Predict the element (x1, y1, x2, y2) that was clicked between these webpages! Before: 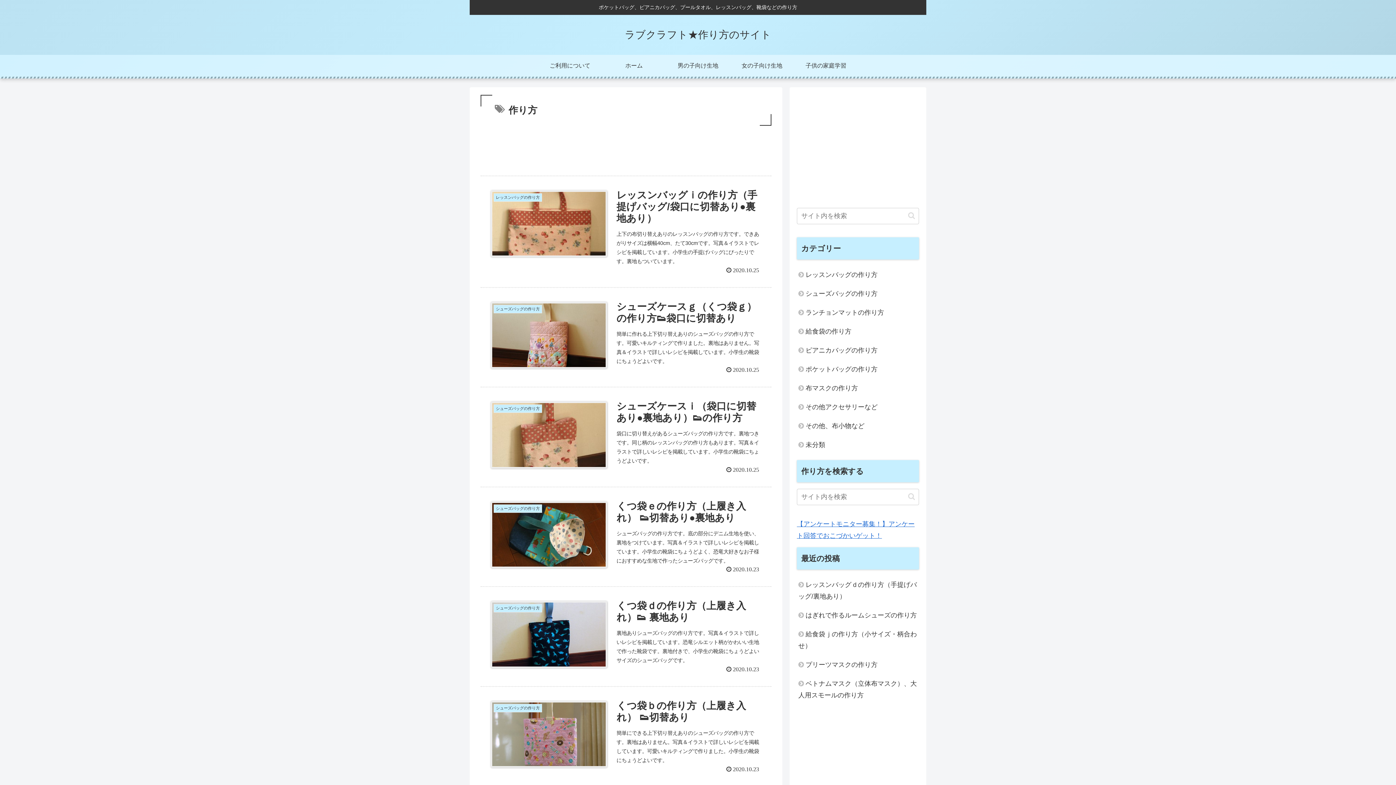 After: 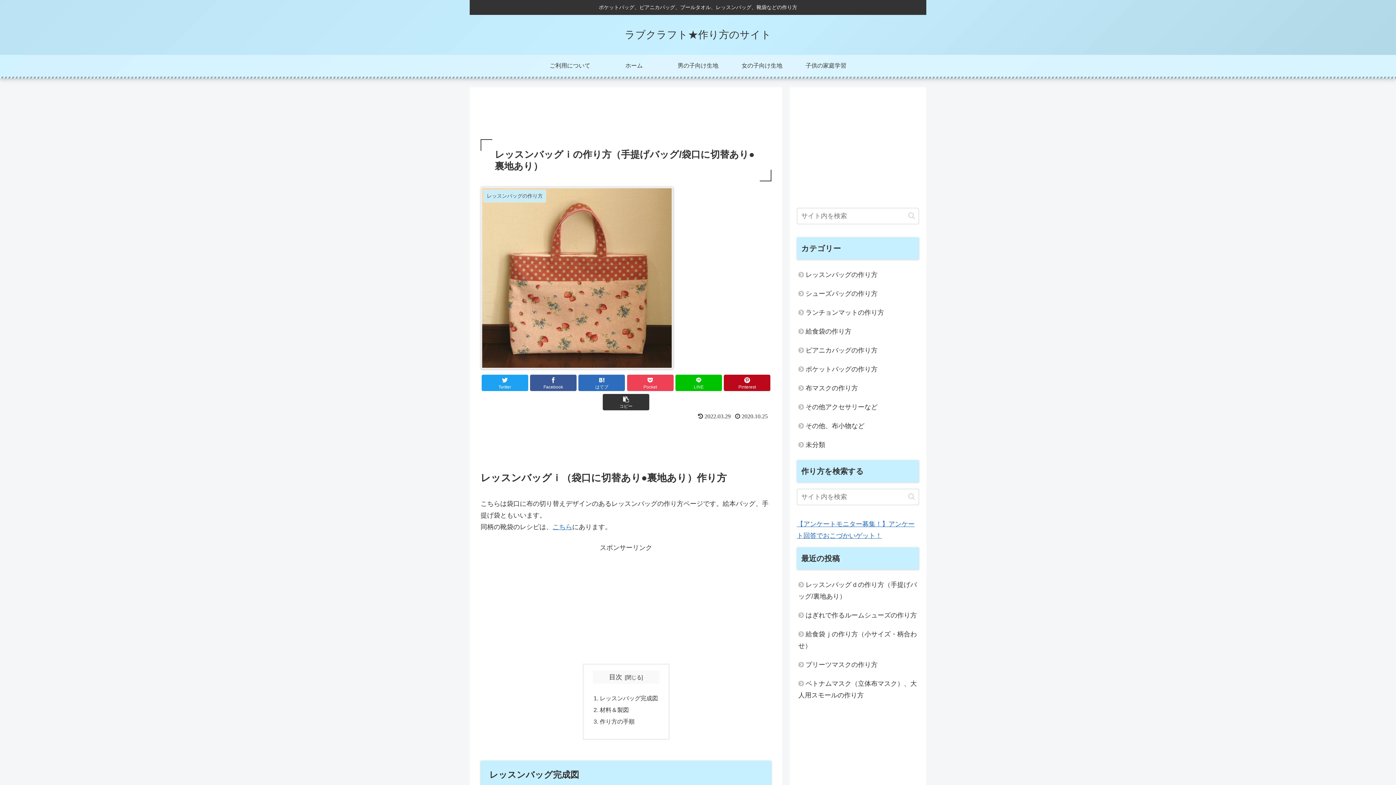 Action: bbox: (480, 175, 771, 287) label: レッスンバッグの作り方
レッスンバッグｉの作り方（手提げバッグ/袋口に切替あり●裏地あり）
上下の布切り替えありのレッスンバッグの作り方です。できあがりサイズは横幅40cm、たて30cmです。写真＆イラストでレシピを掲載しています。小学生の手提げバッグにぴったりです。裏地もついています。
 2020.10.25